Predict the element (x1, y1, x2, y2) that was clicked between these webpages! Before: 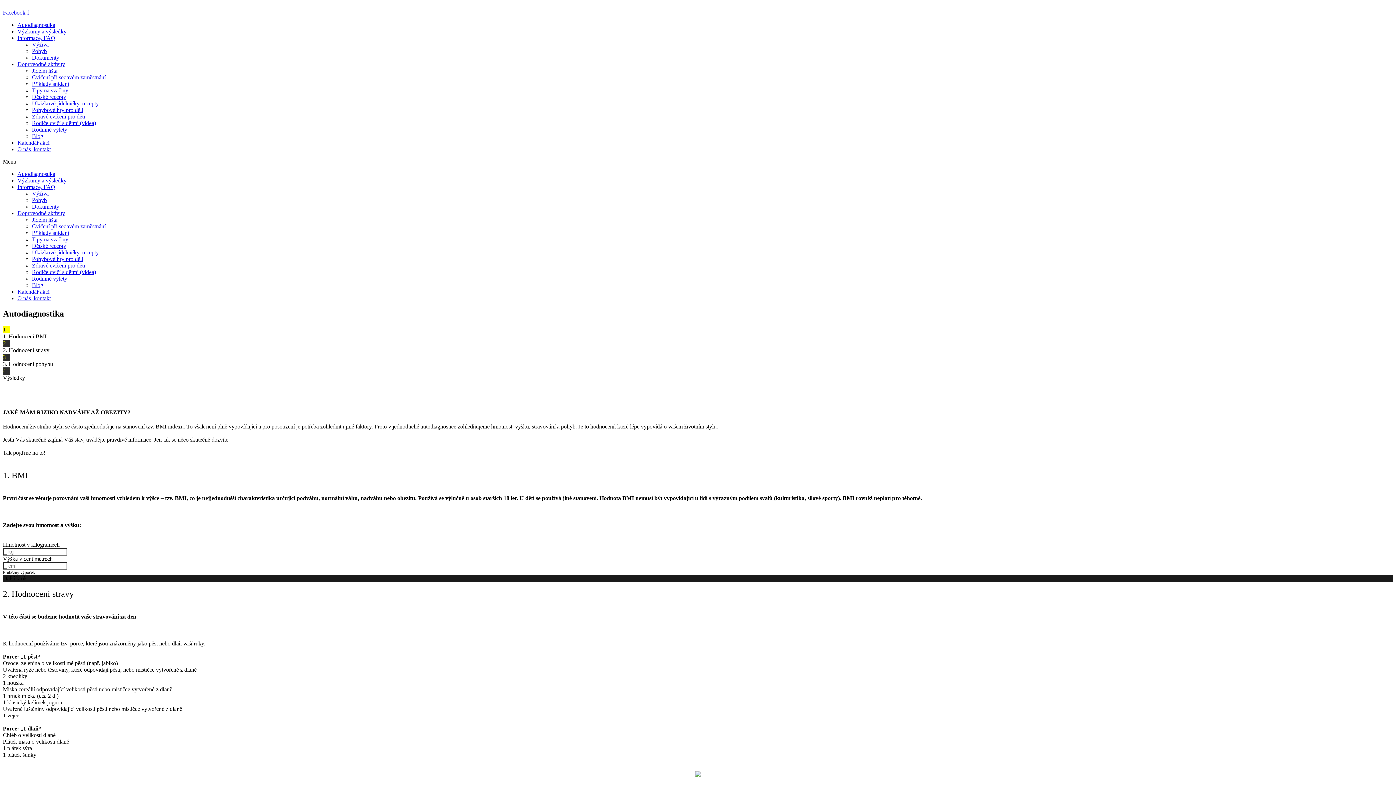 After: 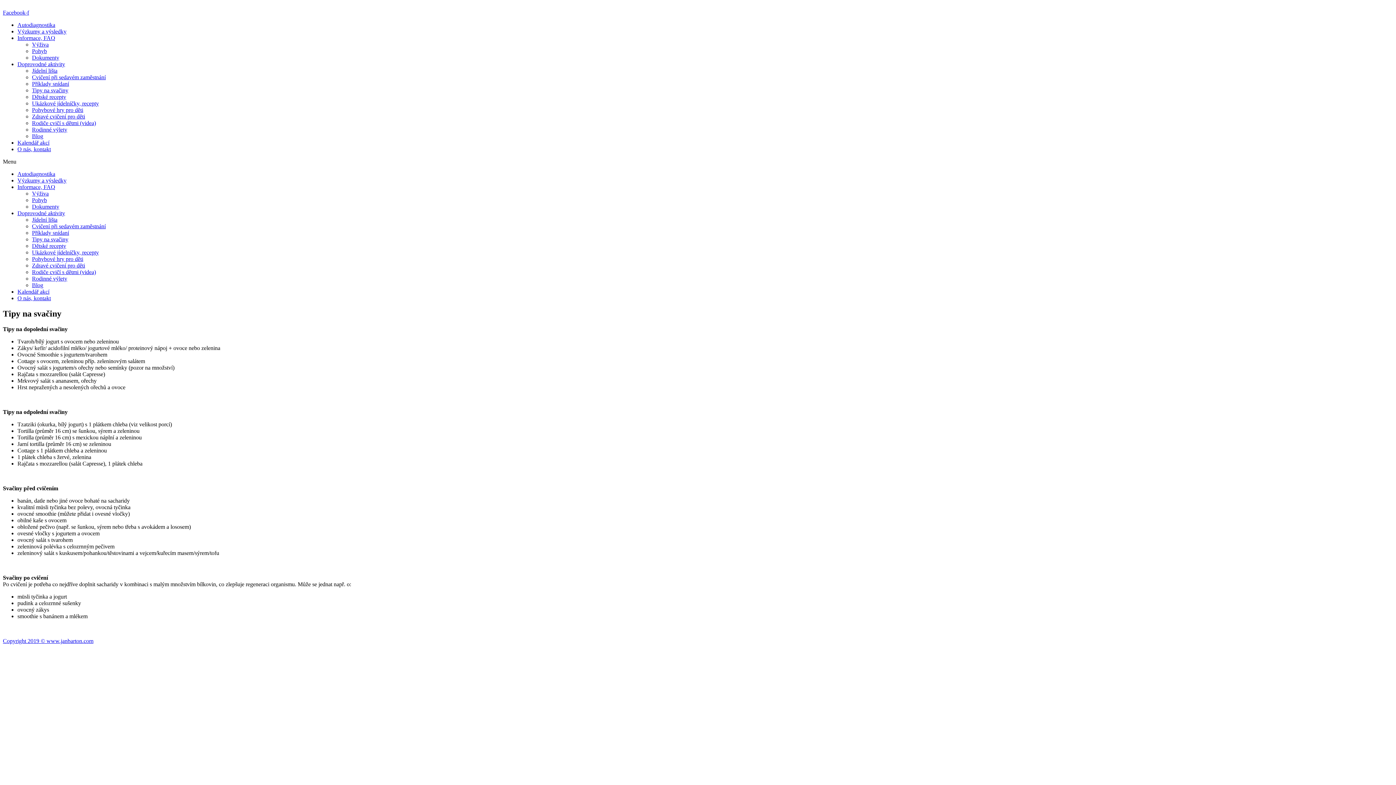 Action: label: Tipy na svačiny bbox: (32, 87, 68, 93)